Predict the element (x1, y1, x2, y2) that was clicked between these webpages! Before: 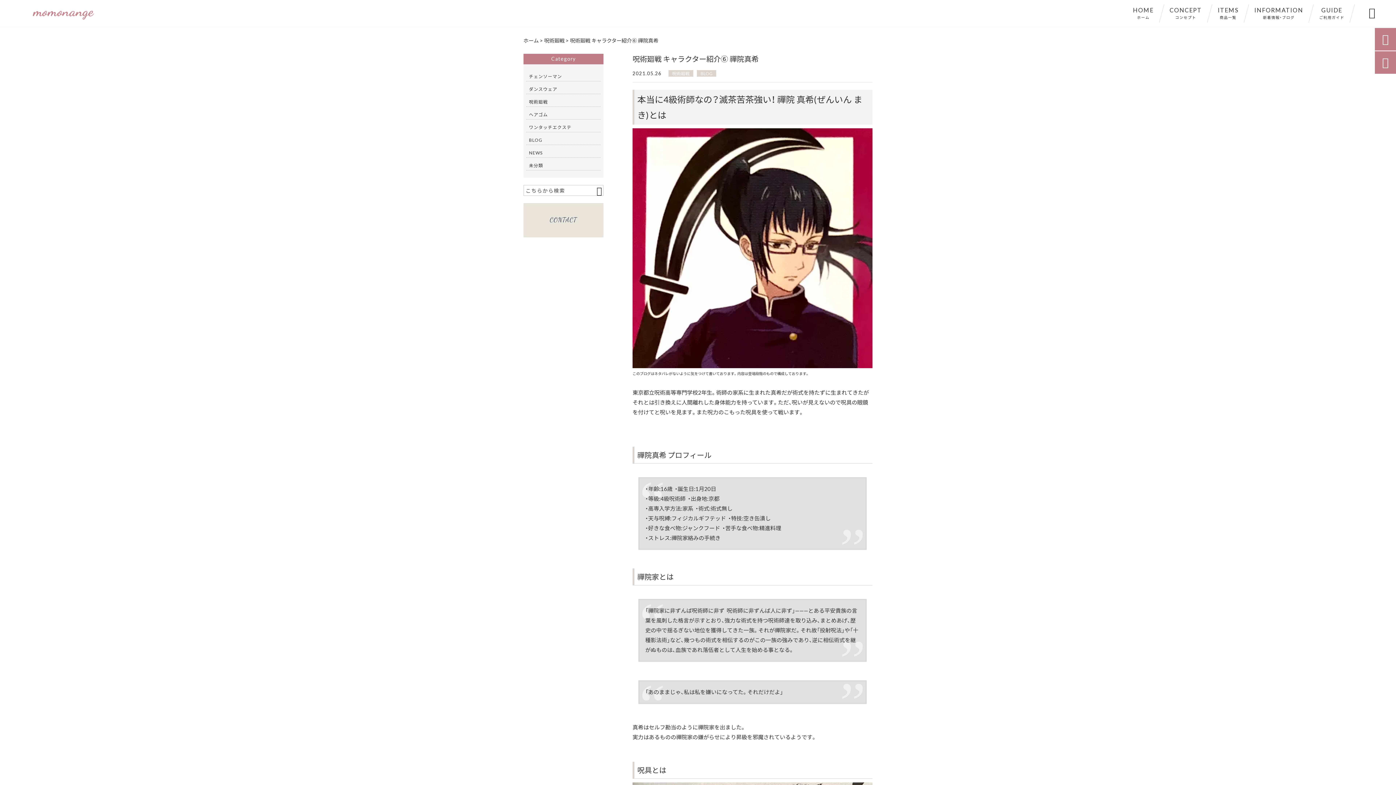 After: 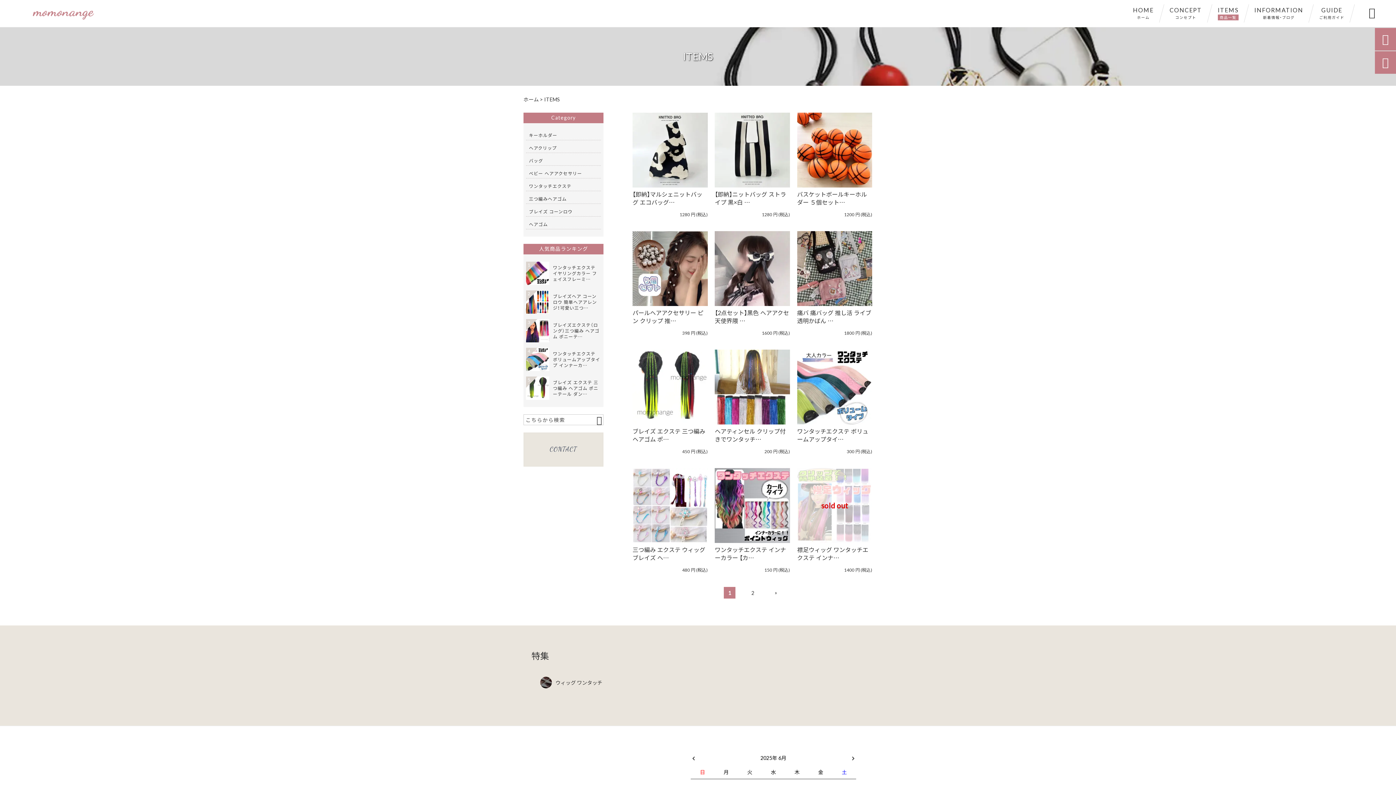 Action: label: ITEMS
商品一覧 bbox: (1210, 4, 1246, 22)